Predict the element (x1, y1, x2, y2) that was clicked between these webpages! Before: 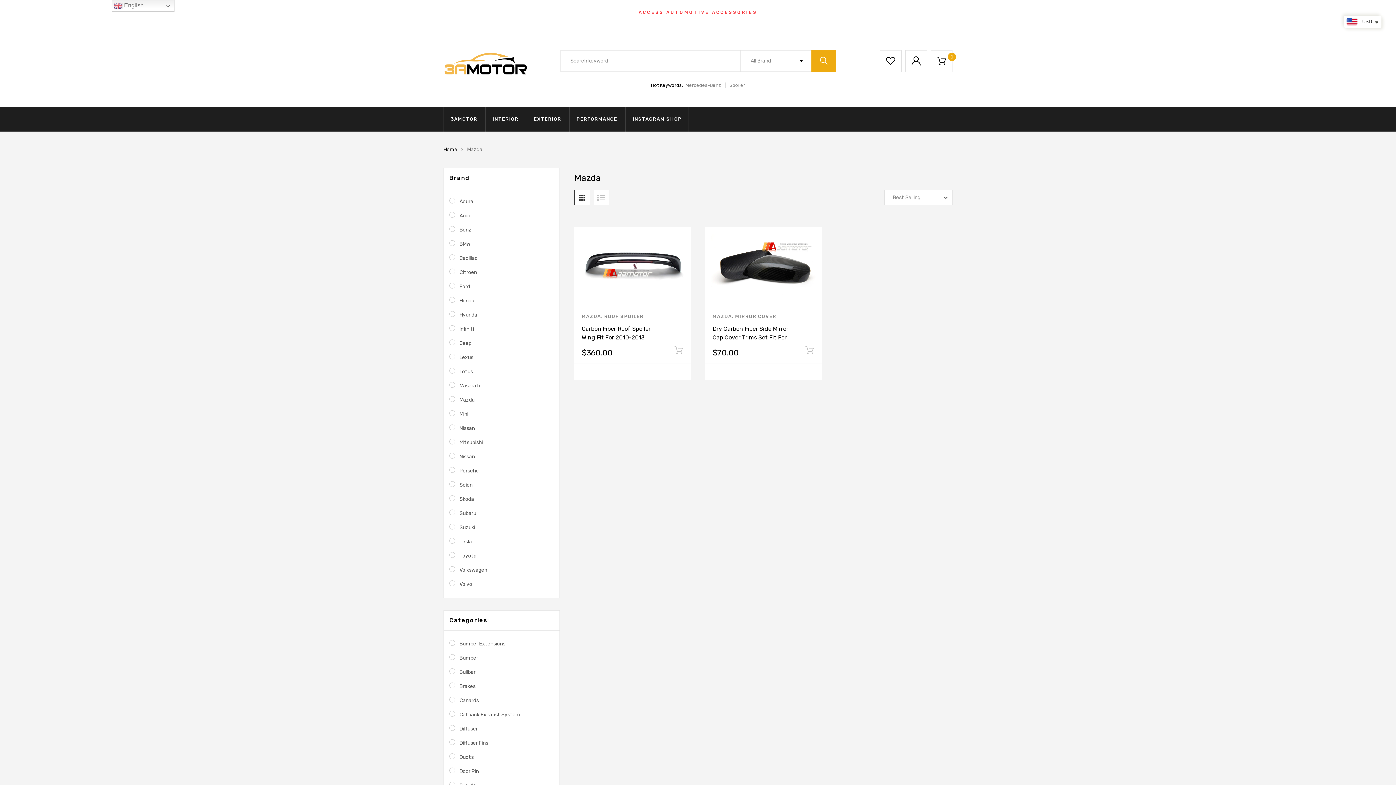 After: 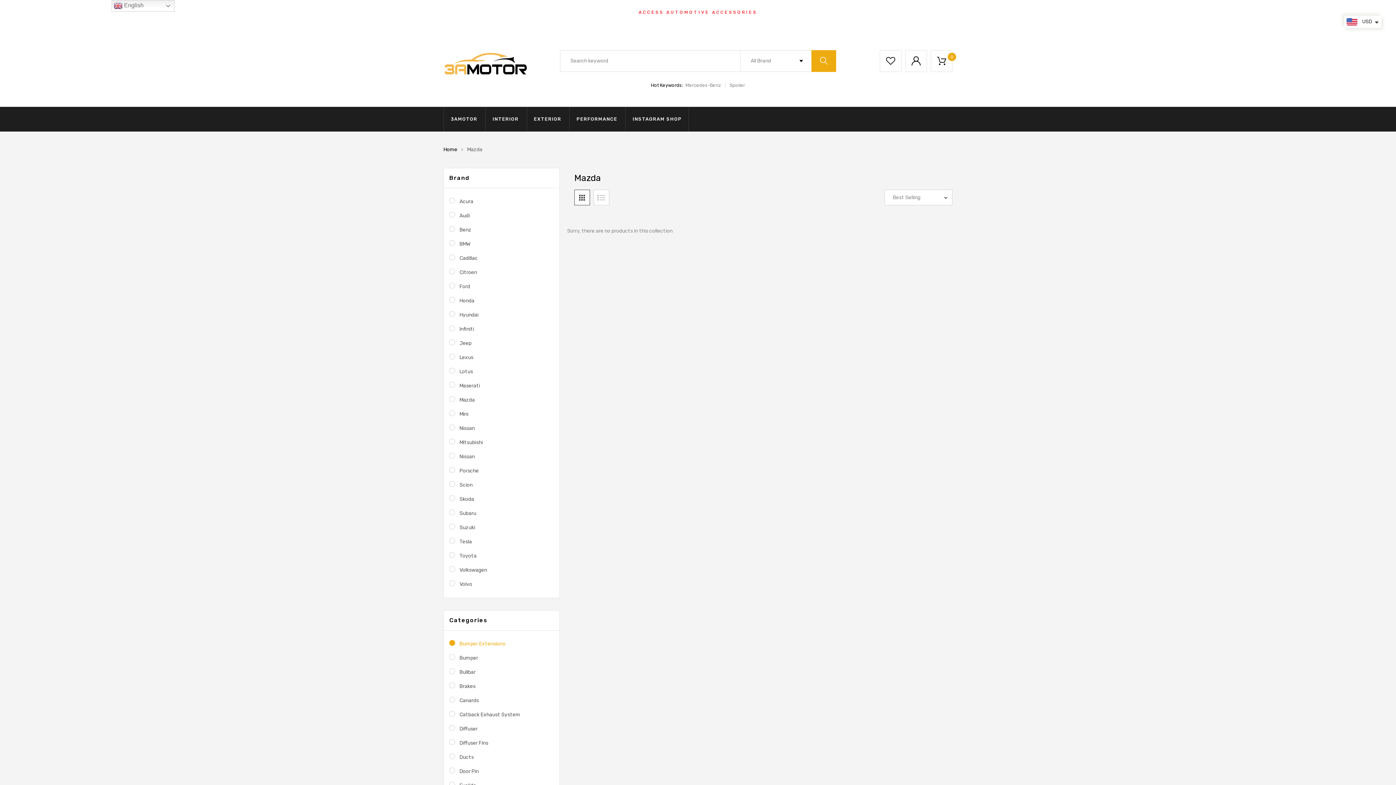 Action: bbox: (449, 641, 505, 647) label: Bumper Extensions